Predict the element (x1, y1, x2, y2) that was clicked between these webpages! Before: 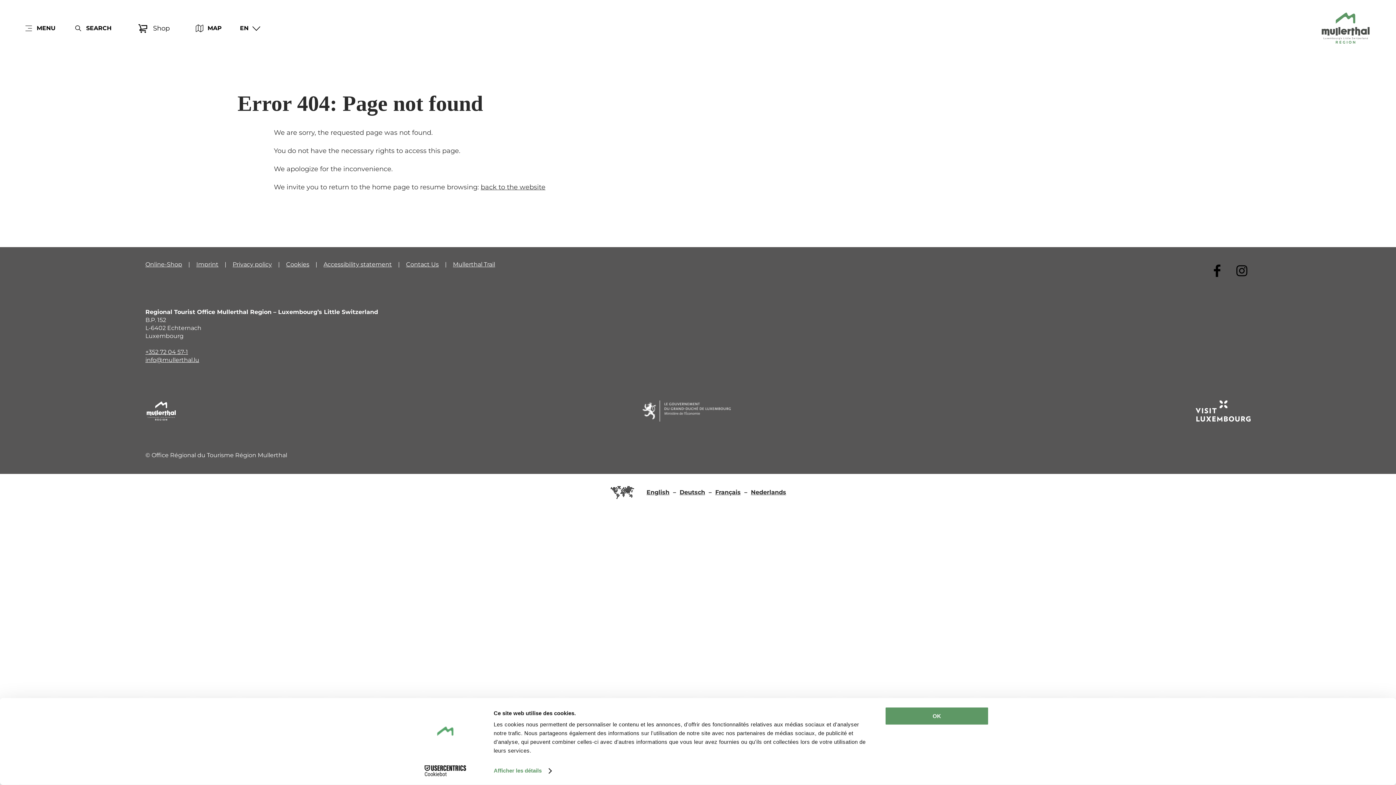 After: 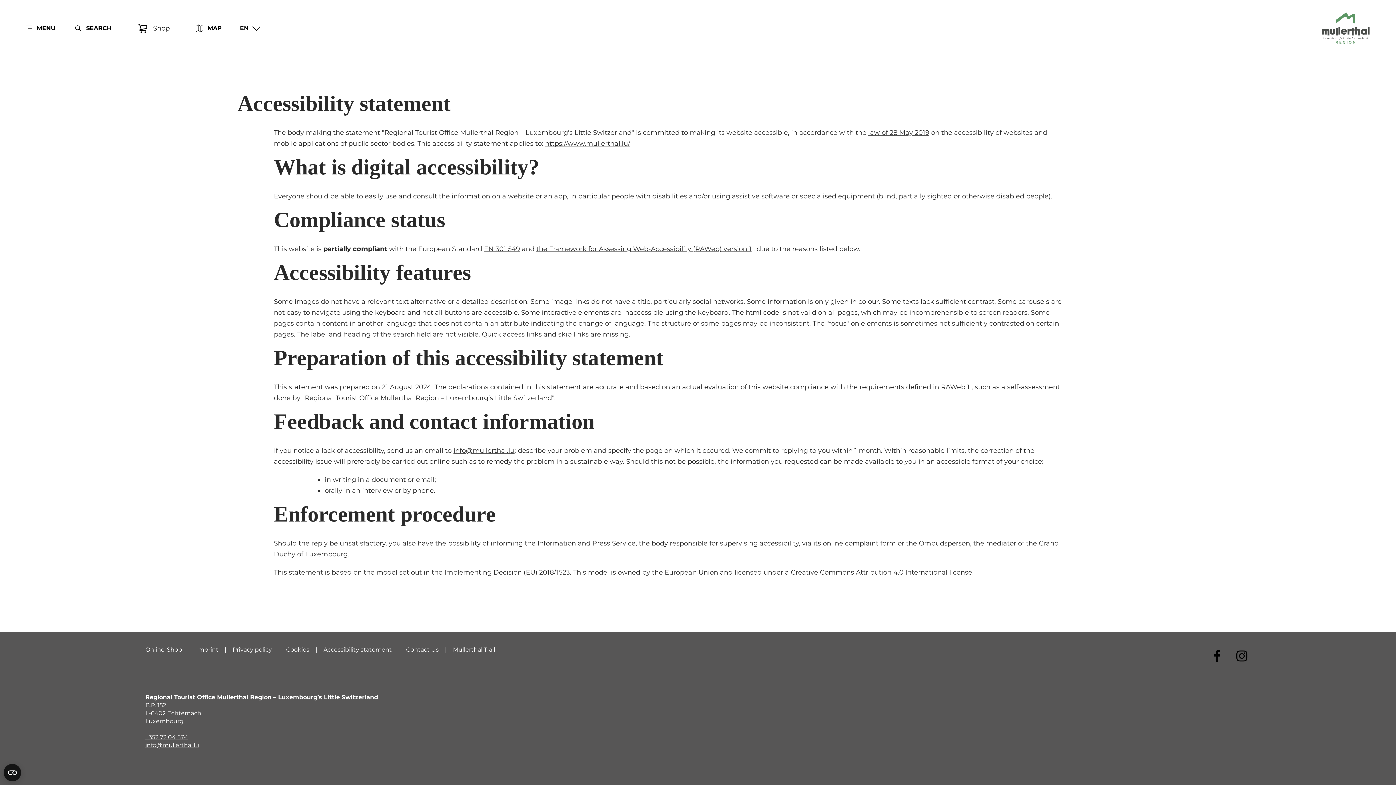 Action: label: Accessibility statement bbox: (323, 259, 392, 269)